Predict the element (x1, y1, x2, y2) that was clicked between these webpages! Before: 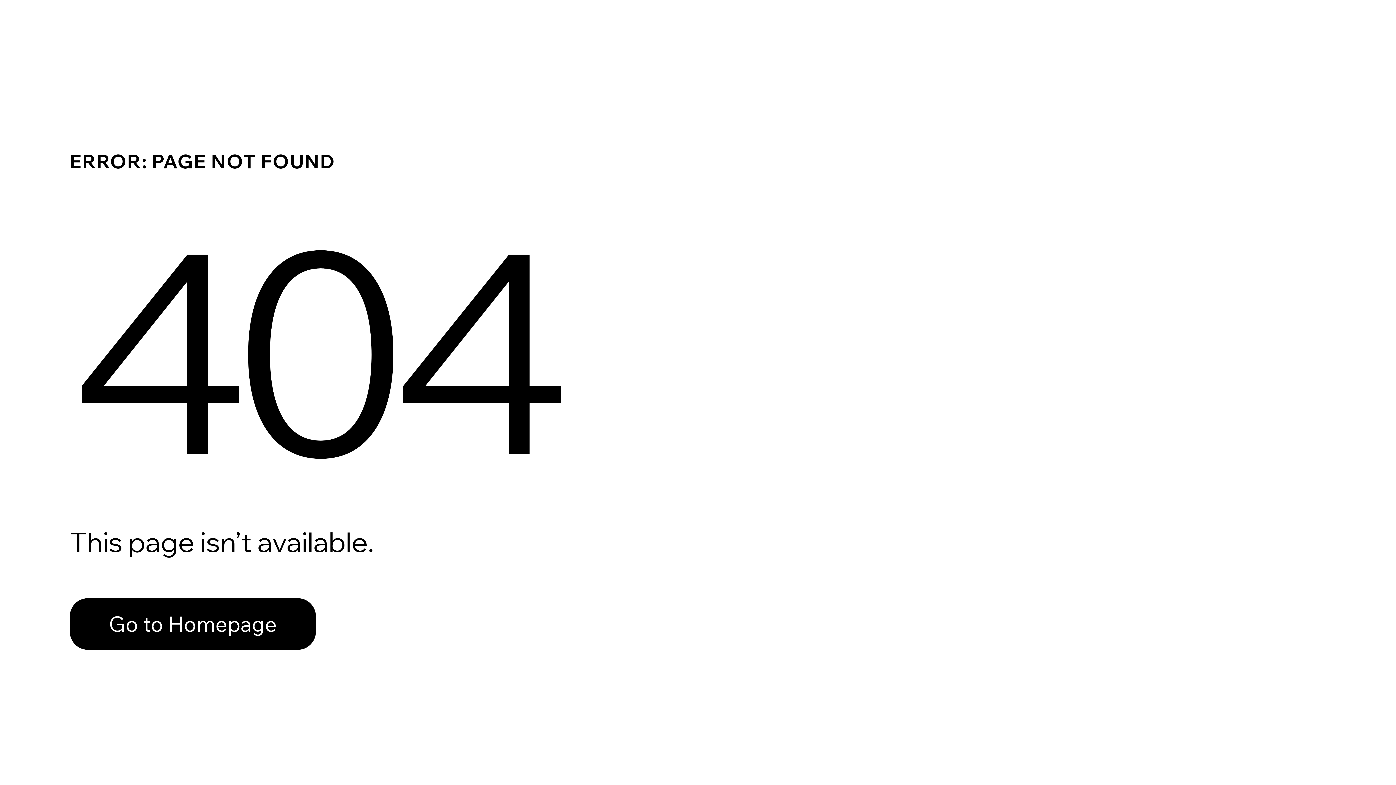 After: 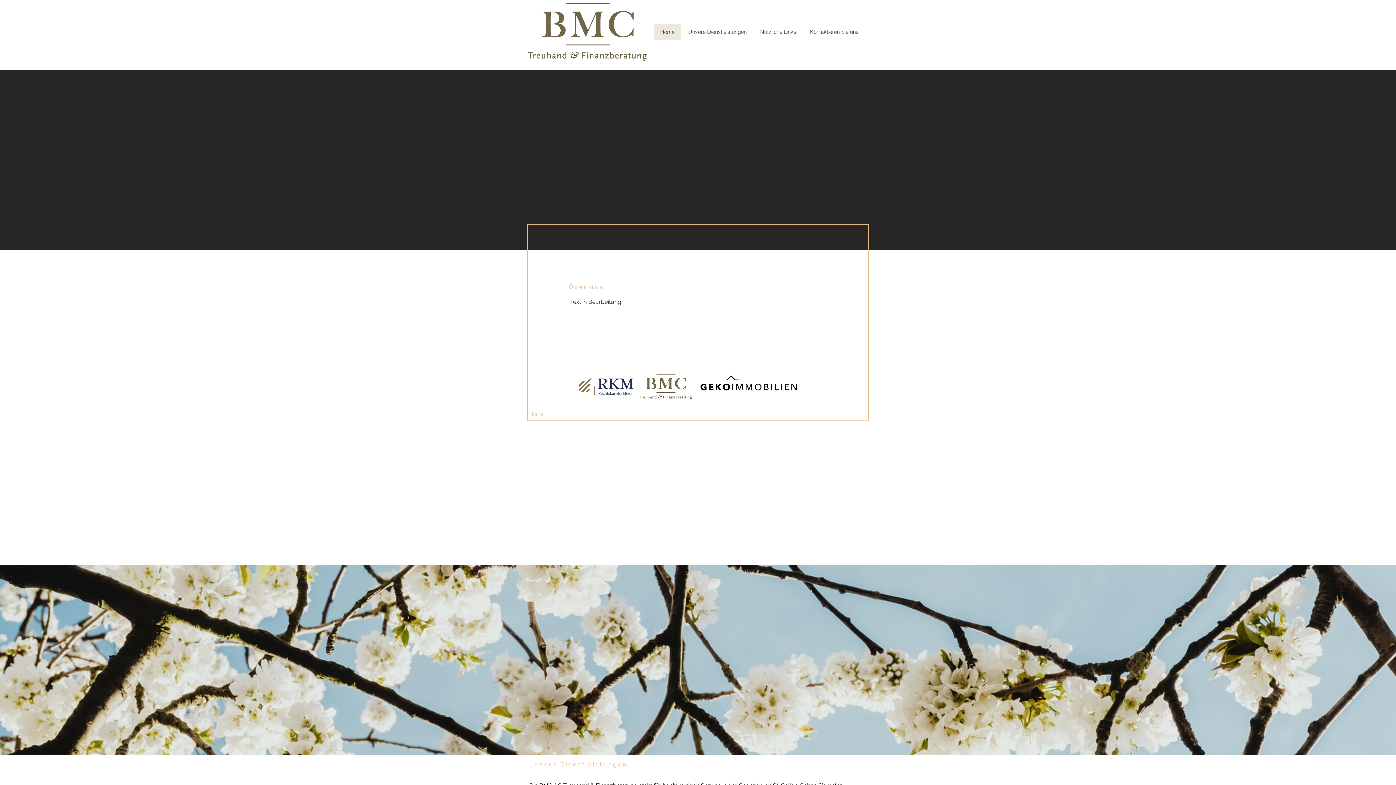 Action: bbox: (69, 582, 768, 659) label: Go to Homepage